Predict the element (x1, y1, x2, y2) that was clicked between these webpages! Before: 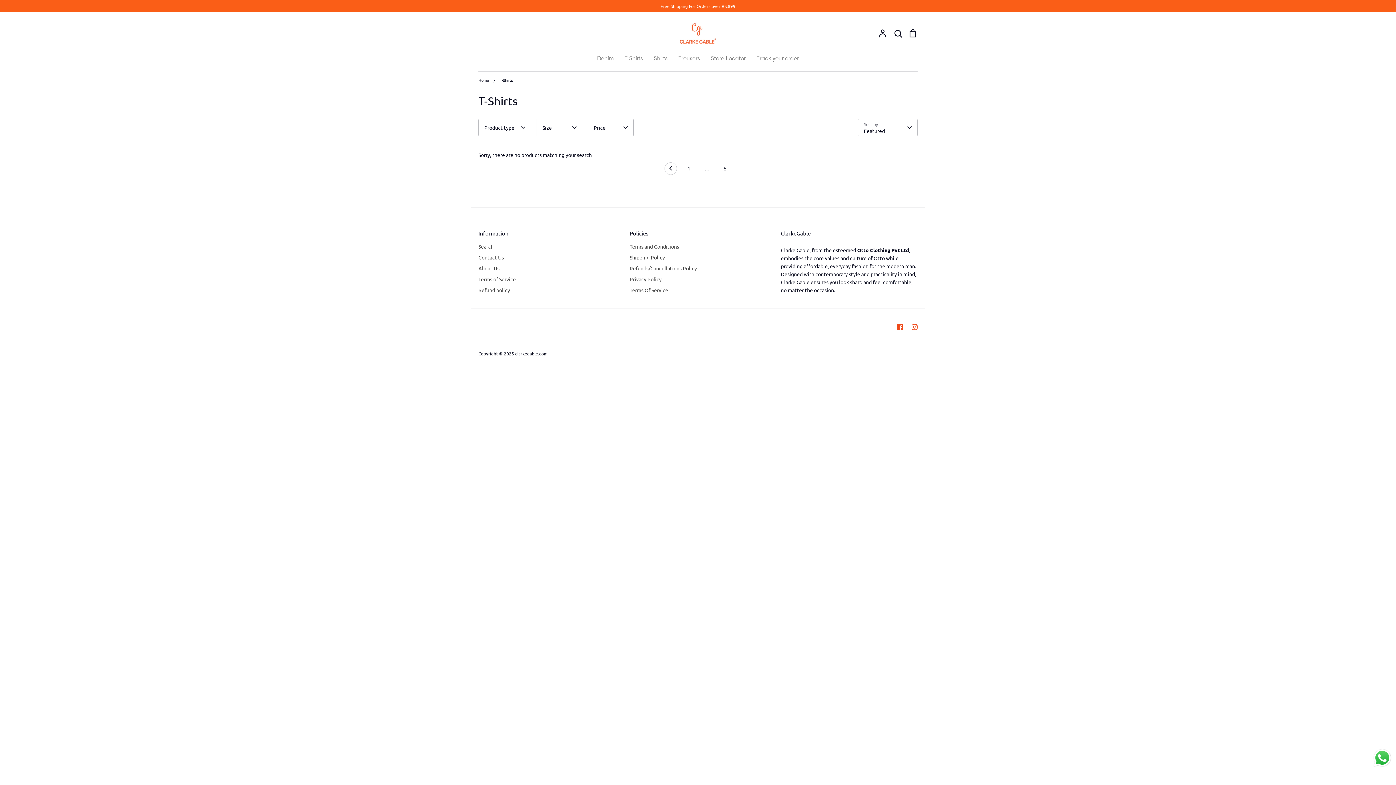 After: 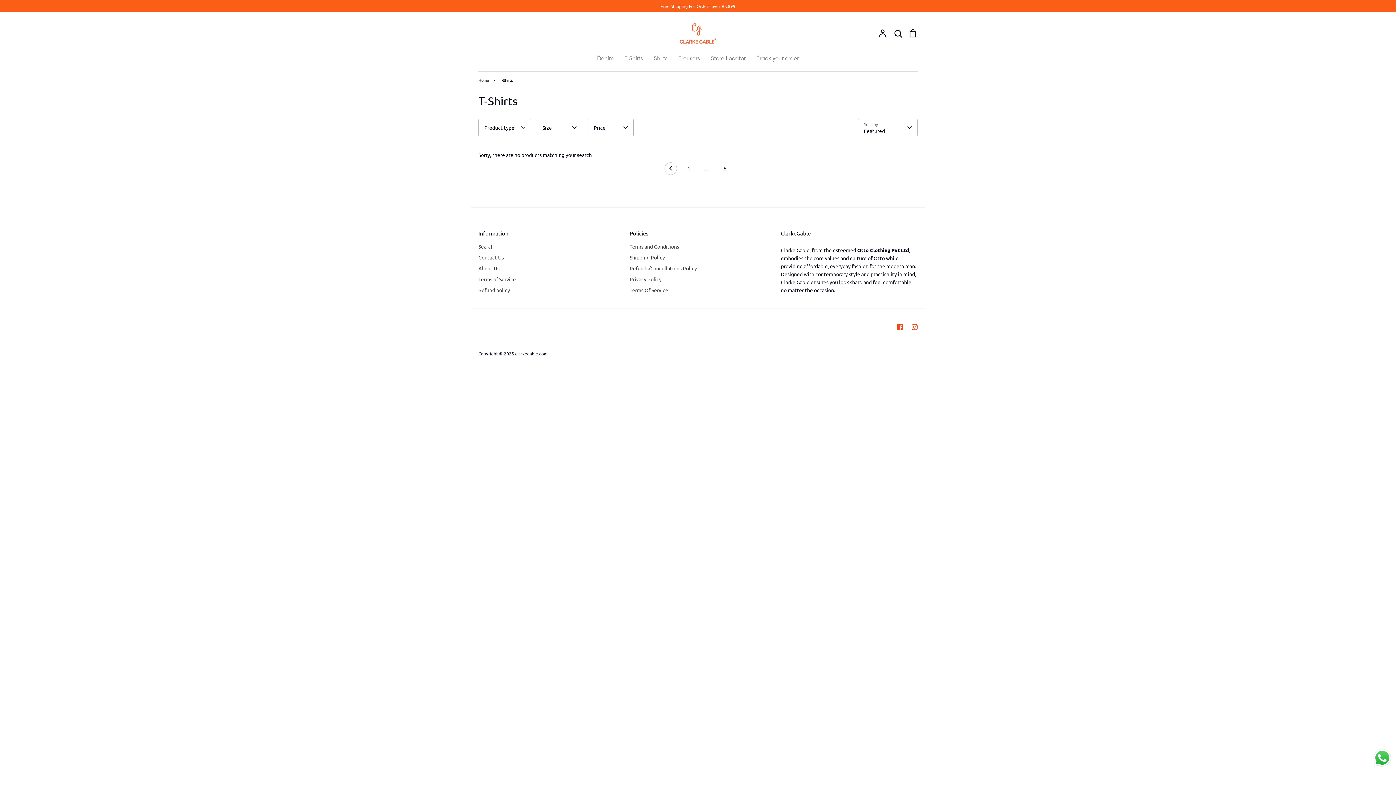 Action: bbox: (1372, 748, 1392, 768) label: Send a message via WhatsApp